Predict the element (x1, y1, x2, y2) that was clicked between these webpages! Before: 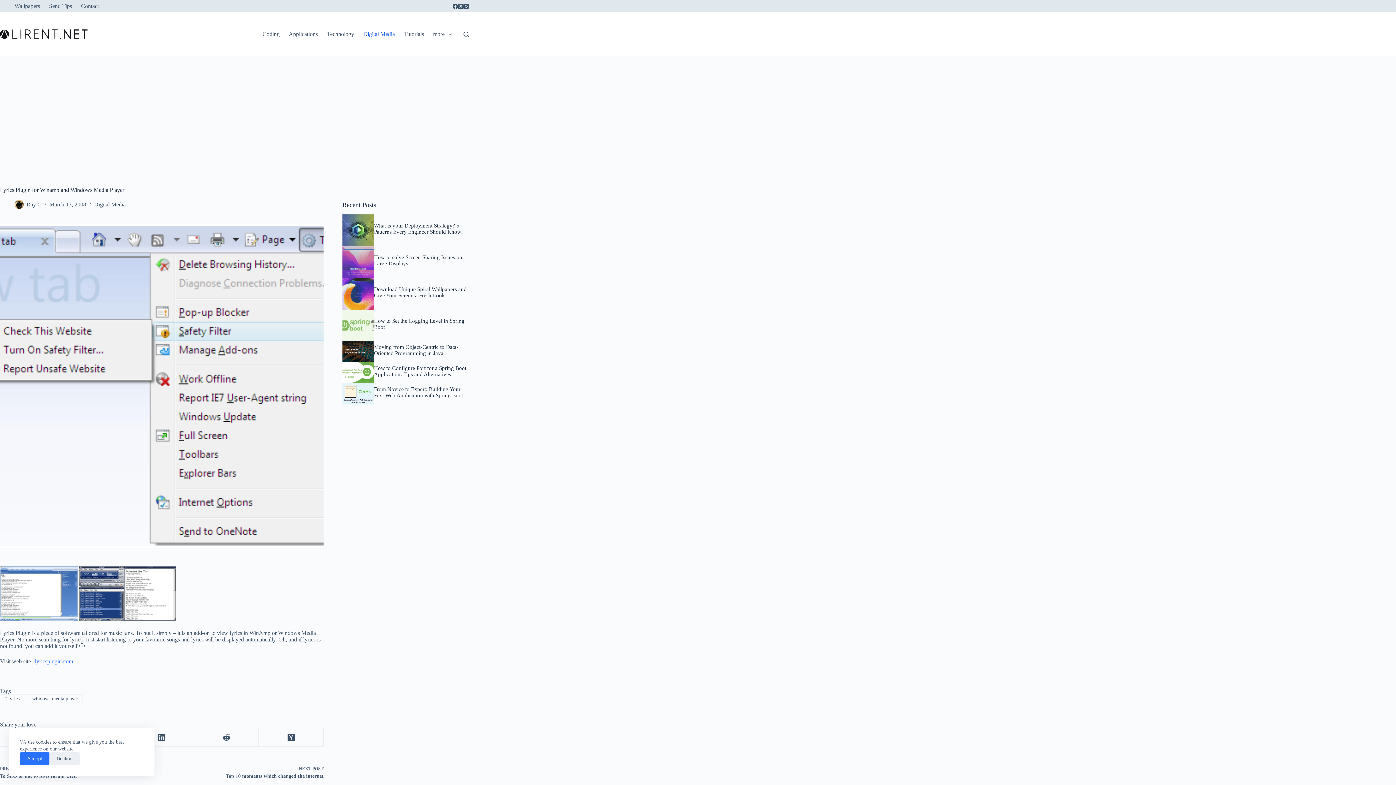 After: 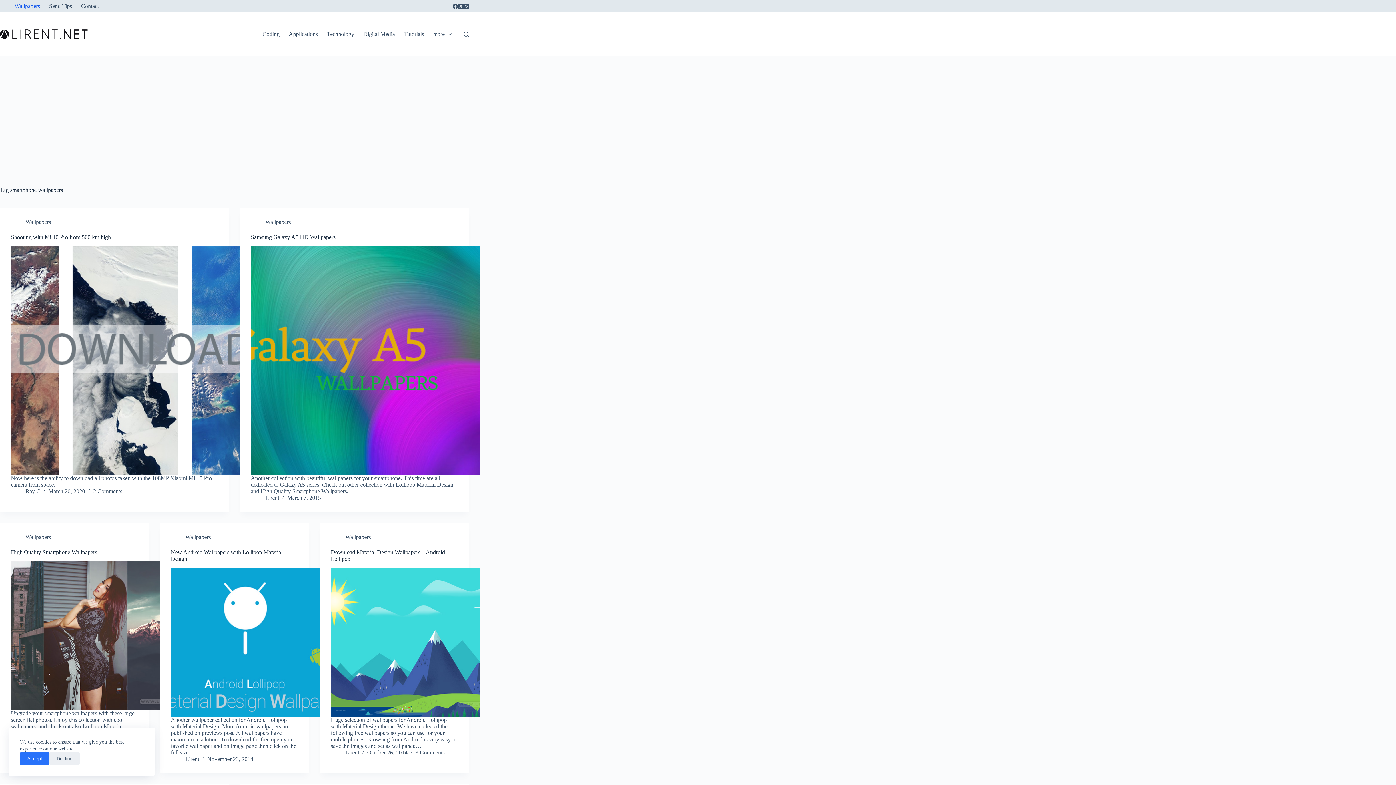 Action: bbox: (14, 0, 44, 12) label: Wallpapers